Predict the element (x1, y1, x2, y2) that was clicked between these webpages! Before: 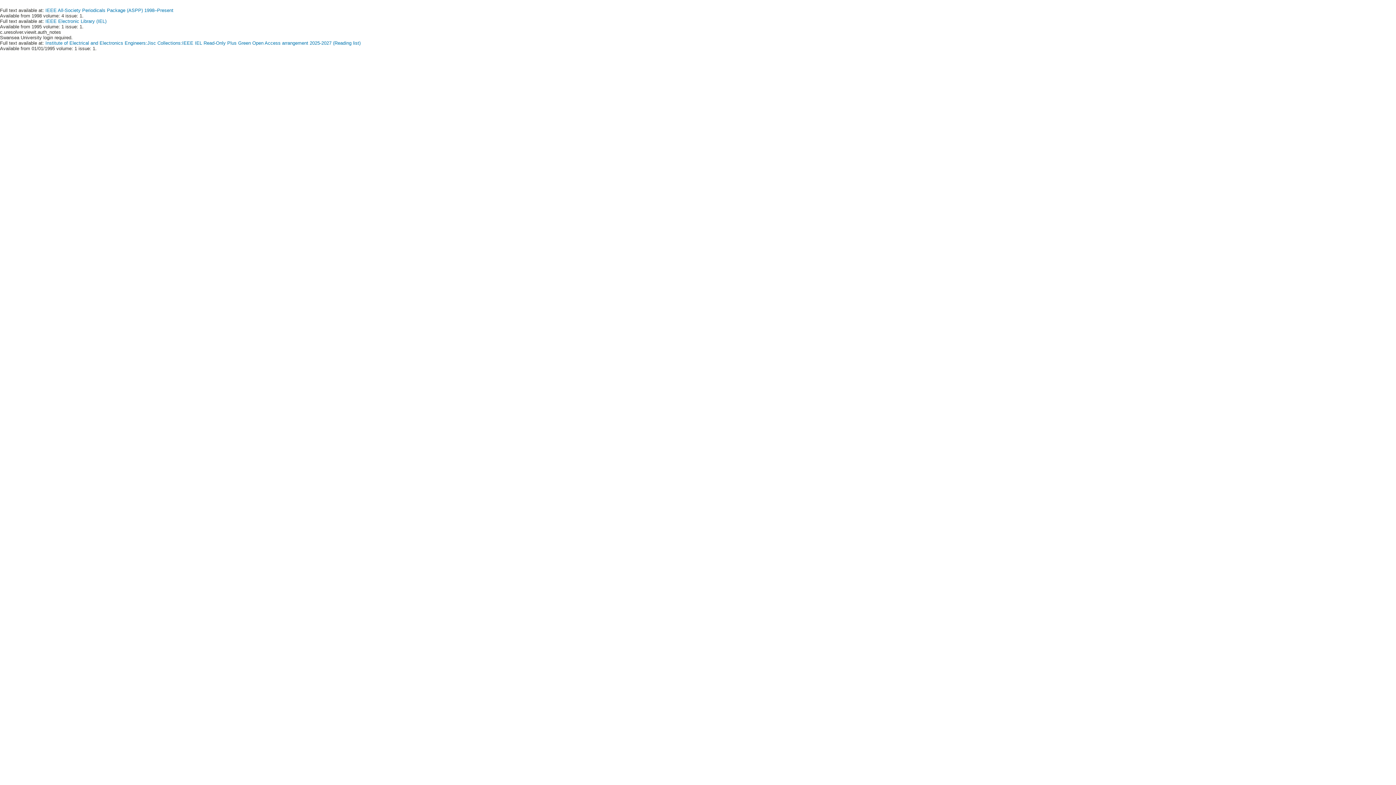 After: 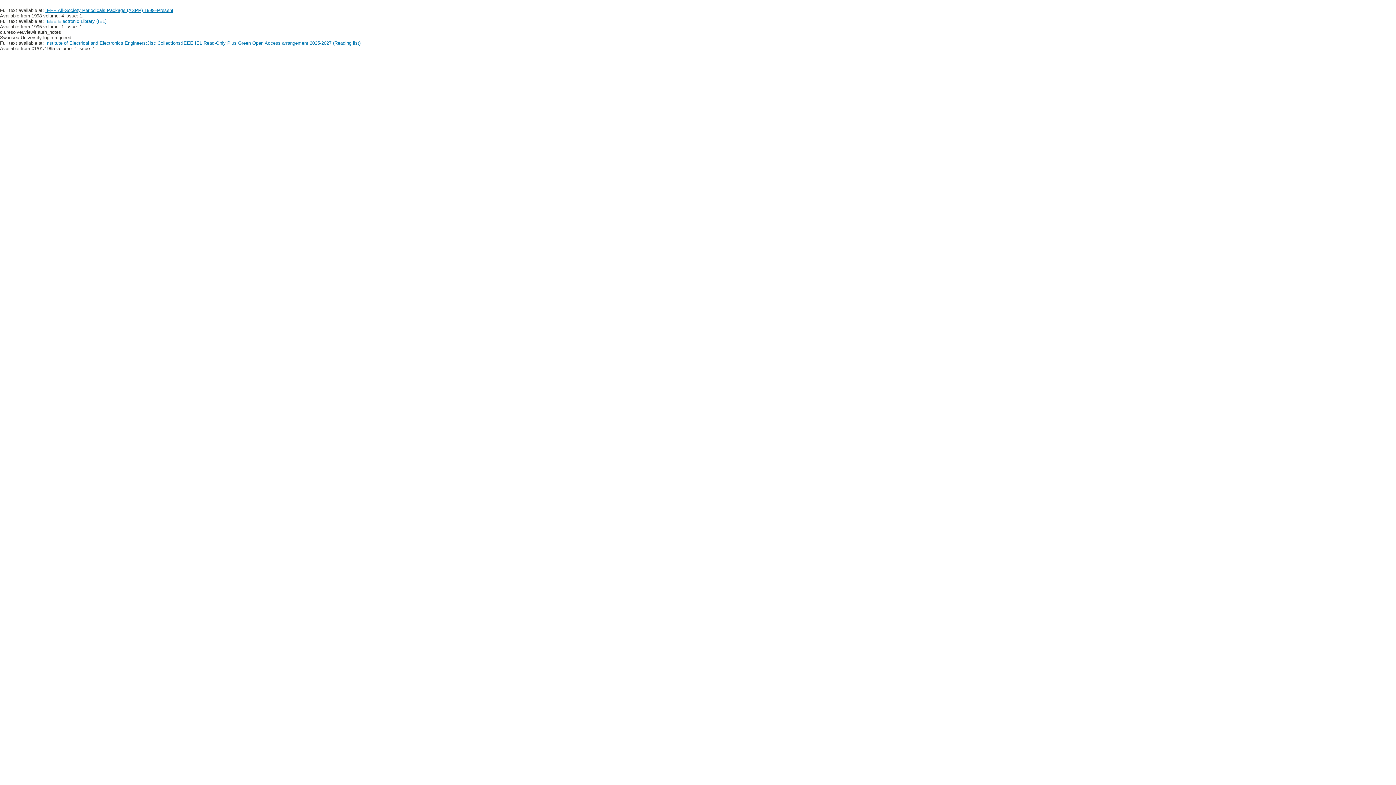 Action: bbox: (45, 7, 173, 13) label: IEEE All-Society Periodicals Package (ASPP) 1998–Present